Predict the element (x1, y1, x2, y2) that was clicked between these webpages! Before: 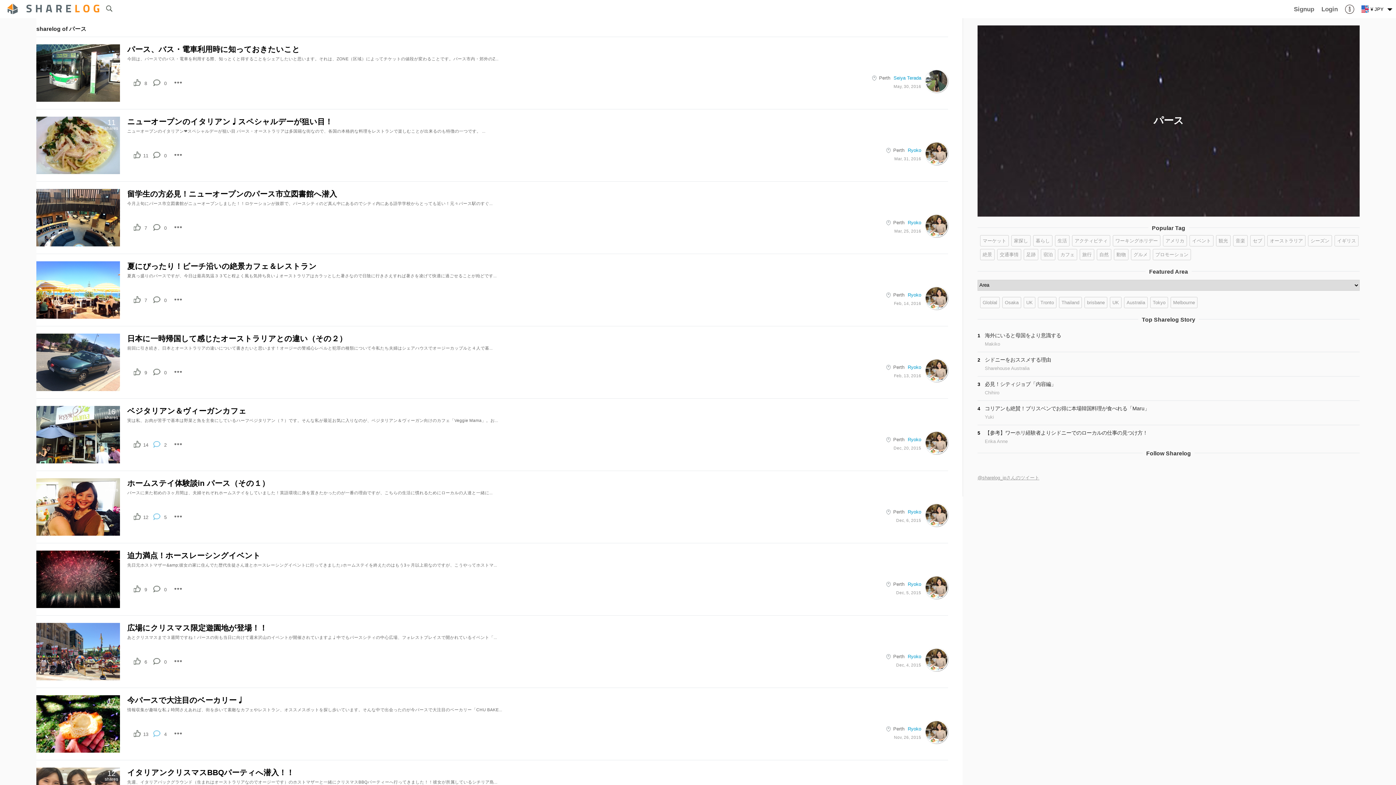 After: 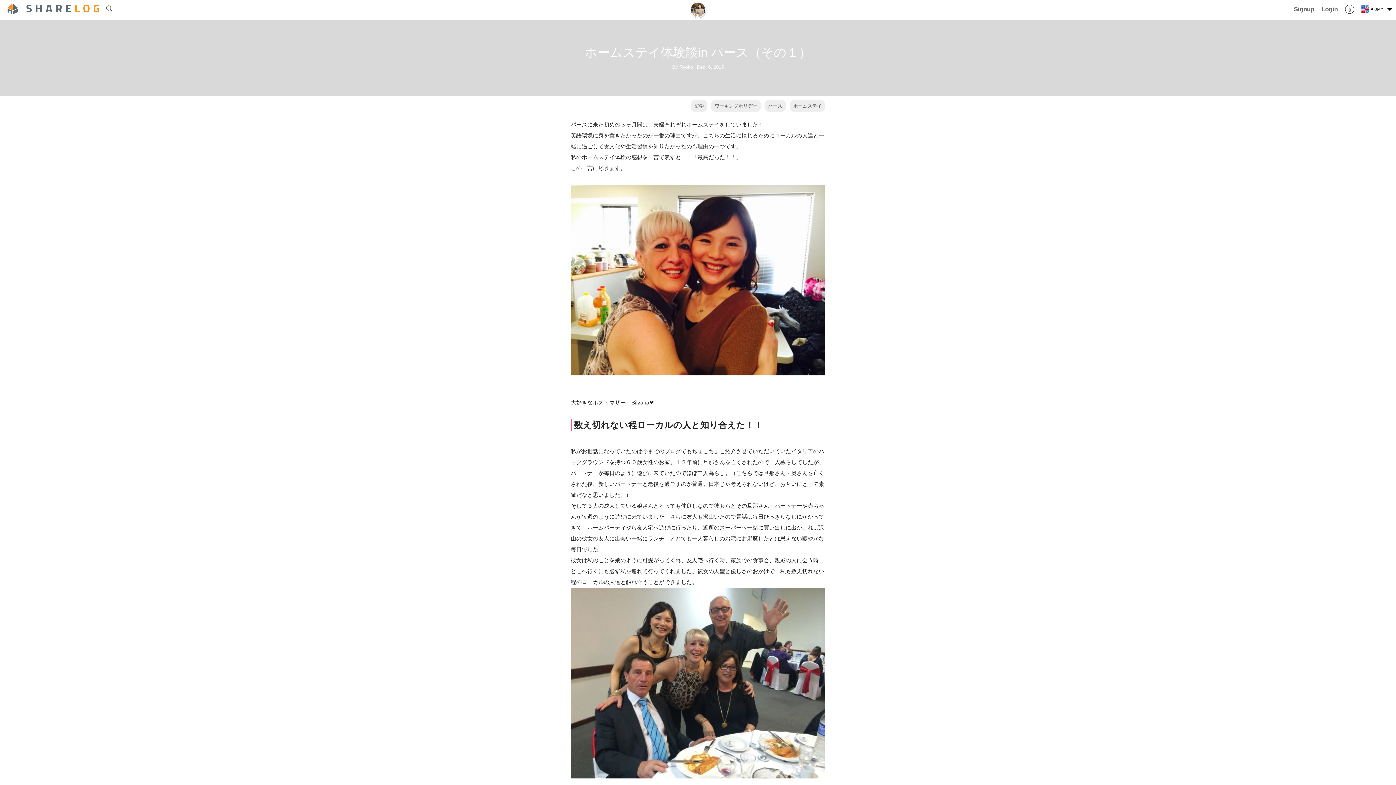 Action: bbox: (127, 479, 269, 487) label: ホームステイ体験談in パース（その１）